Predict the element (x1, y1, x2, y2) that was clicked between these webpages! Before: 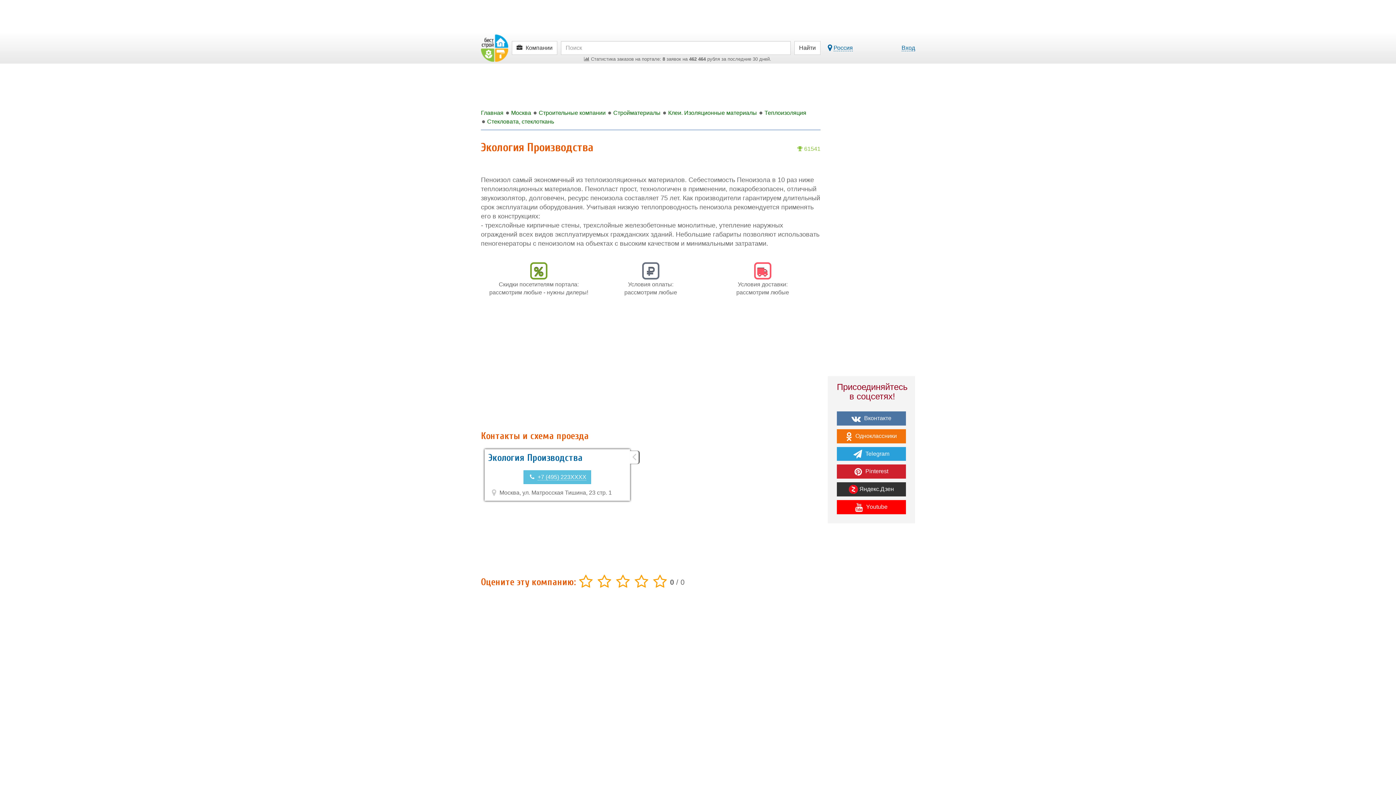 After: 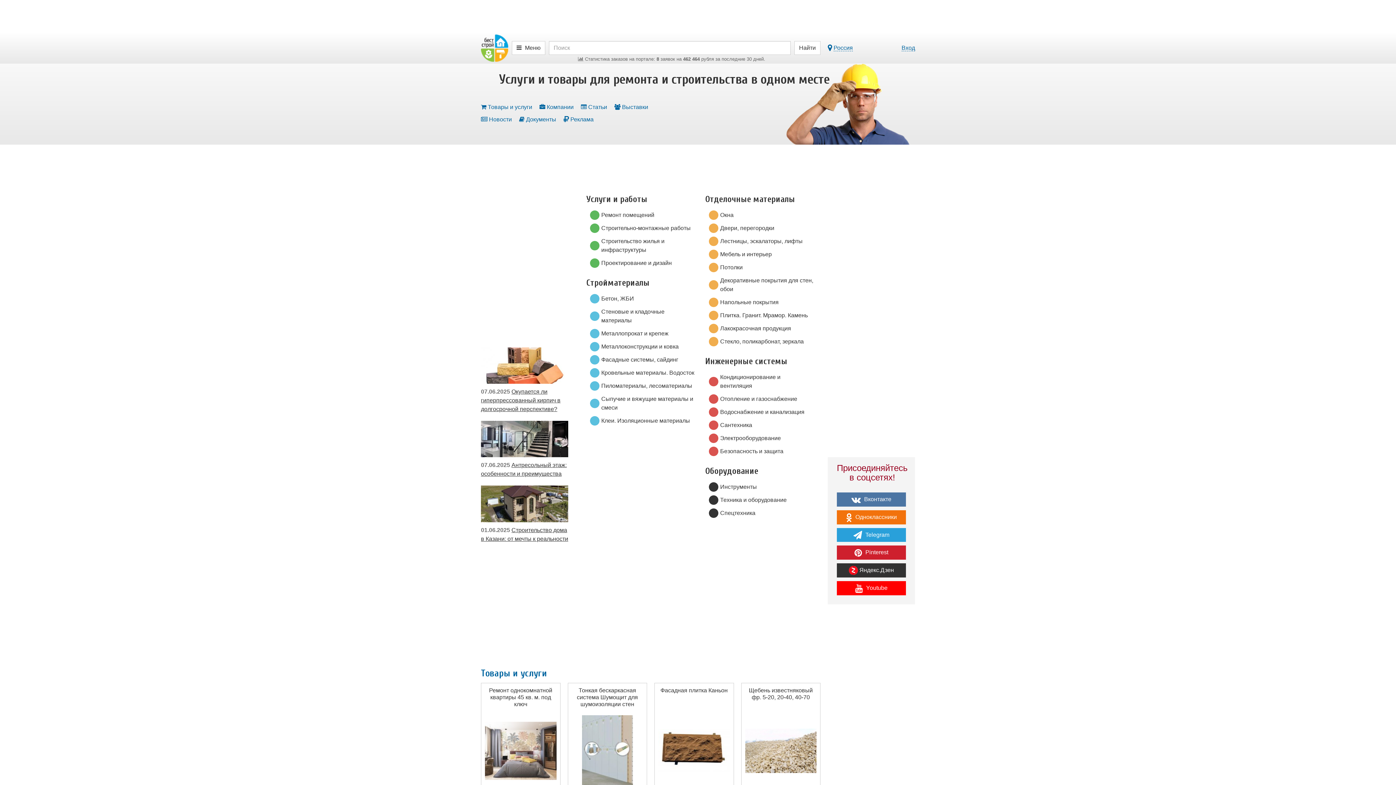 Action: label: Главная bbox: (481, 108, 503, 117)